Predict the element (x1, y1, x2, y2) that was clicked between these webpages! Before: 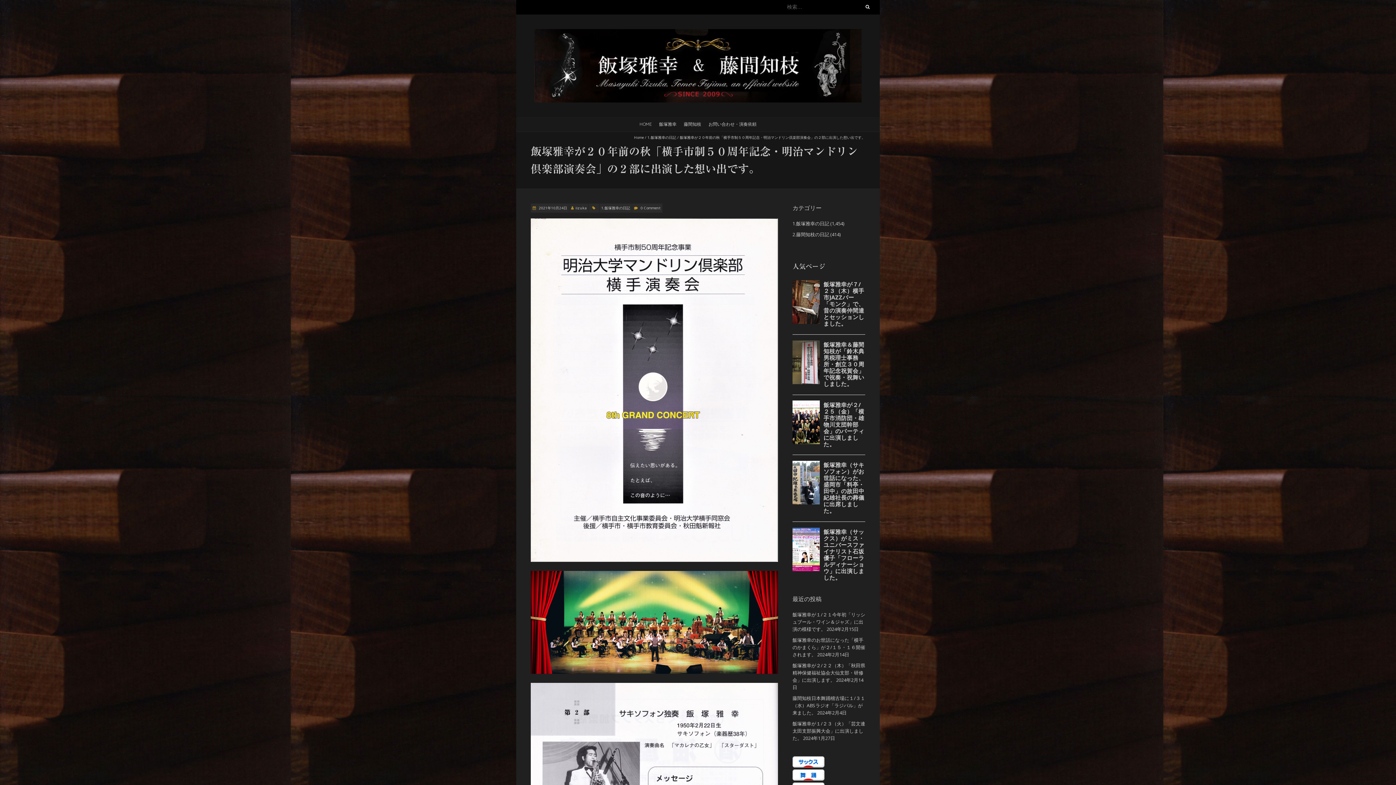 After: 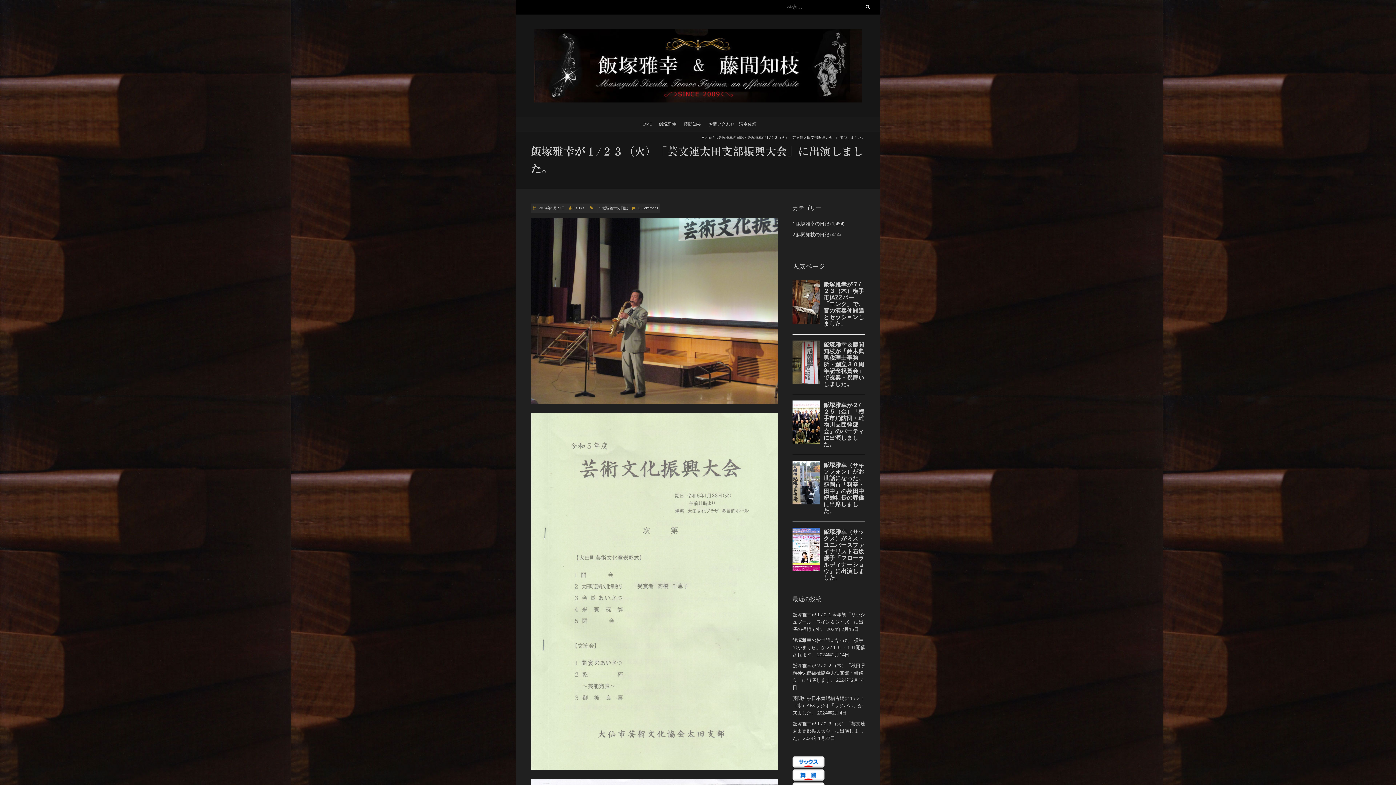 Action: label: 飯塚雅幸が１/２３（火）「芸文連太田支部振興大会」に出演しました。 bbox: (792, 720, 865, 741)